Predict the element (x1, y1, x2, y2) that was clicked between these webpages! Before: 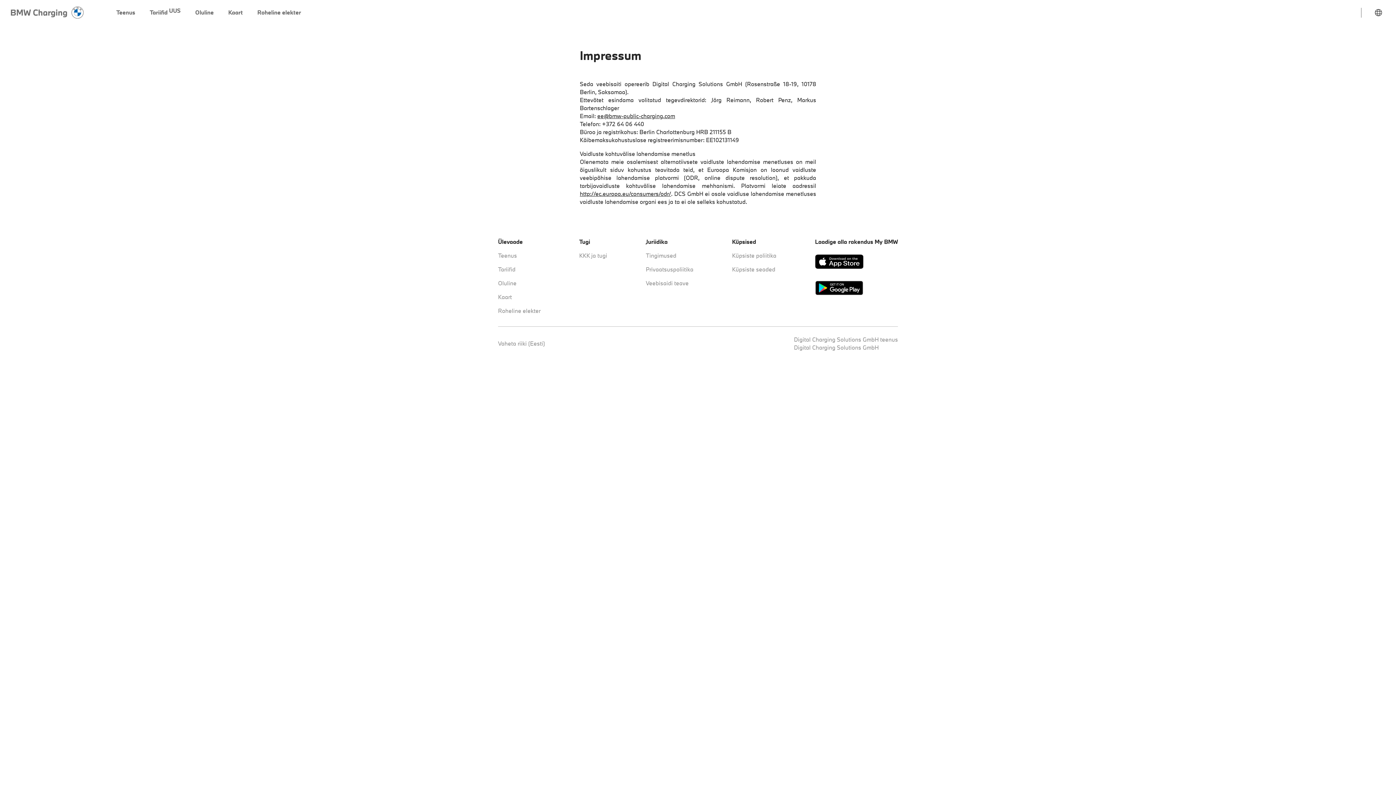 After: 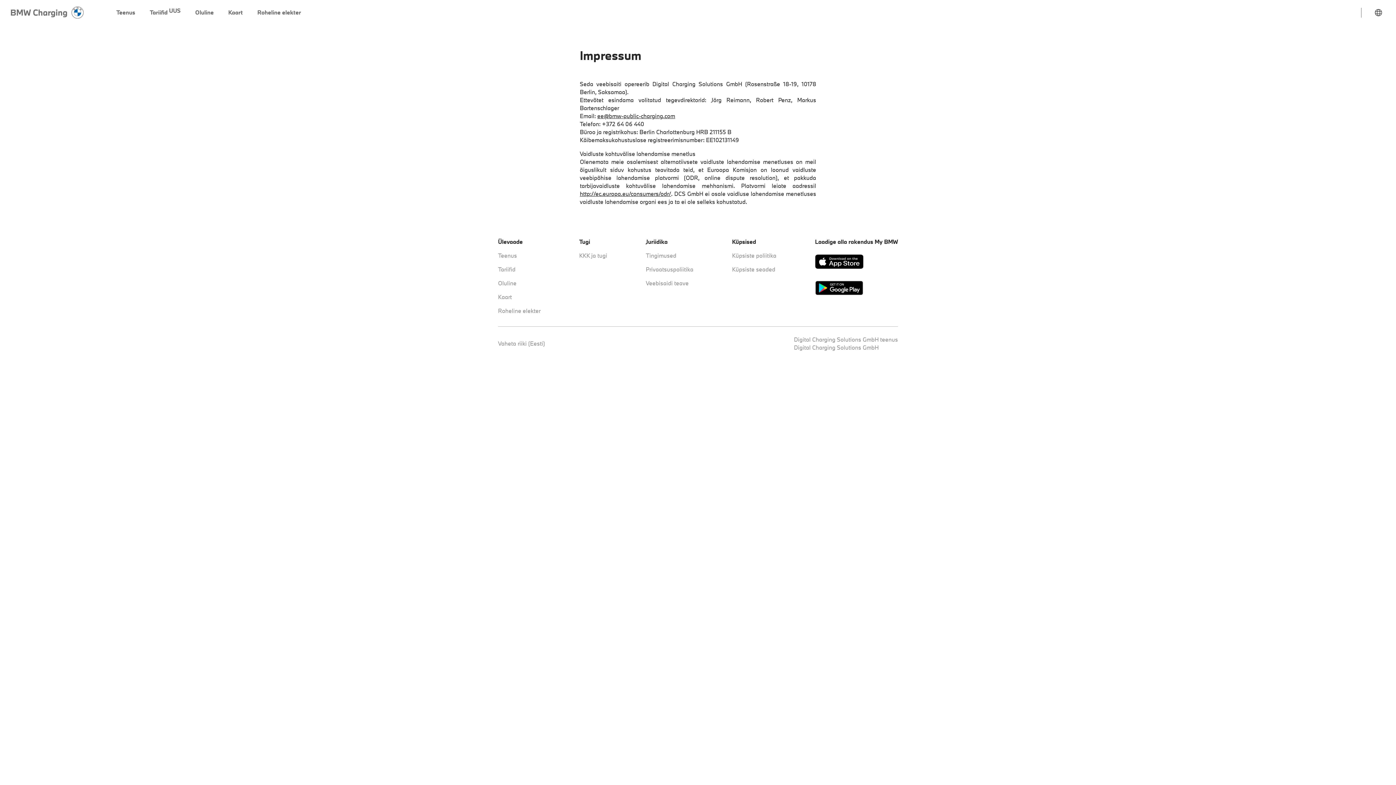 Action: bbox: (646, 276, 688, 289) label: Veebisaidi teave